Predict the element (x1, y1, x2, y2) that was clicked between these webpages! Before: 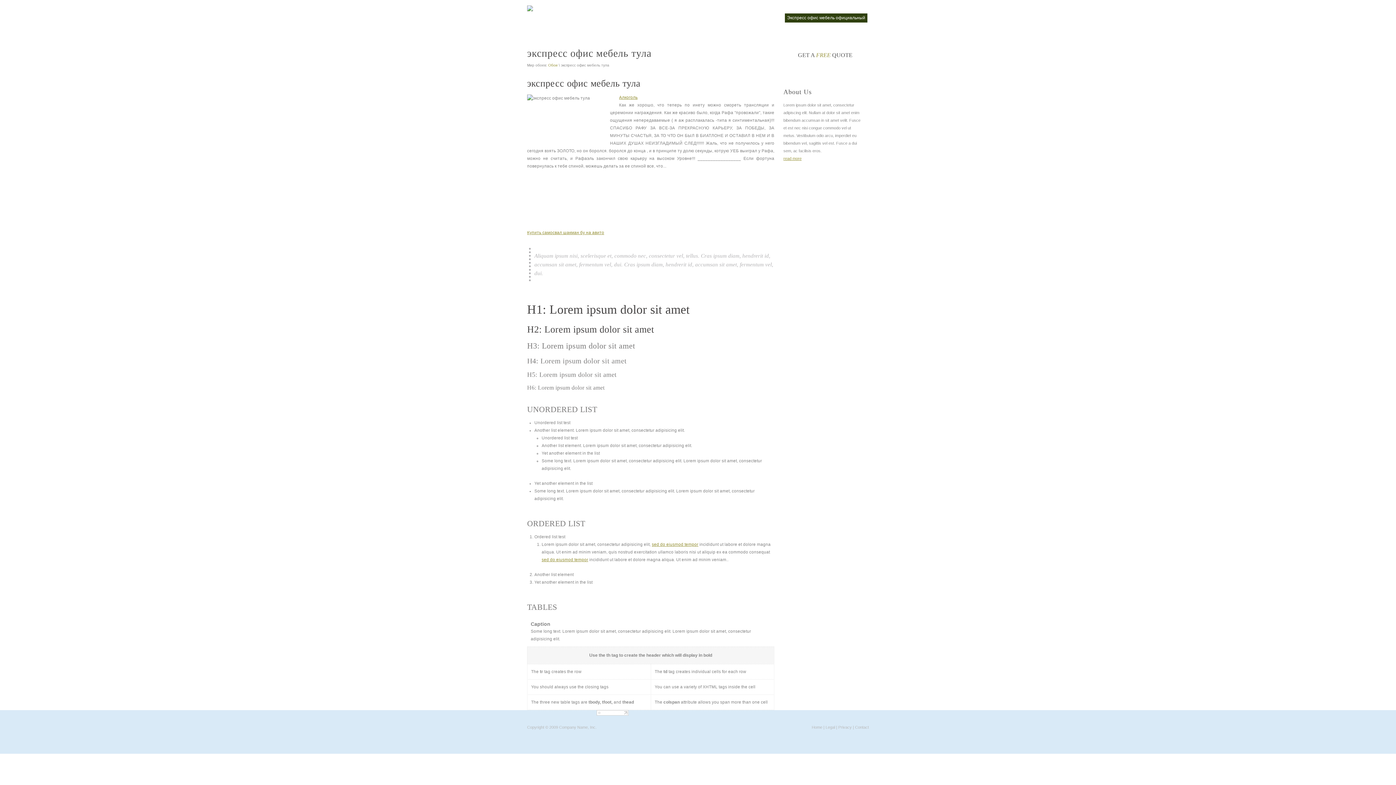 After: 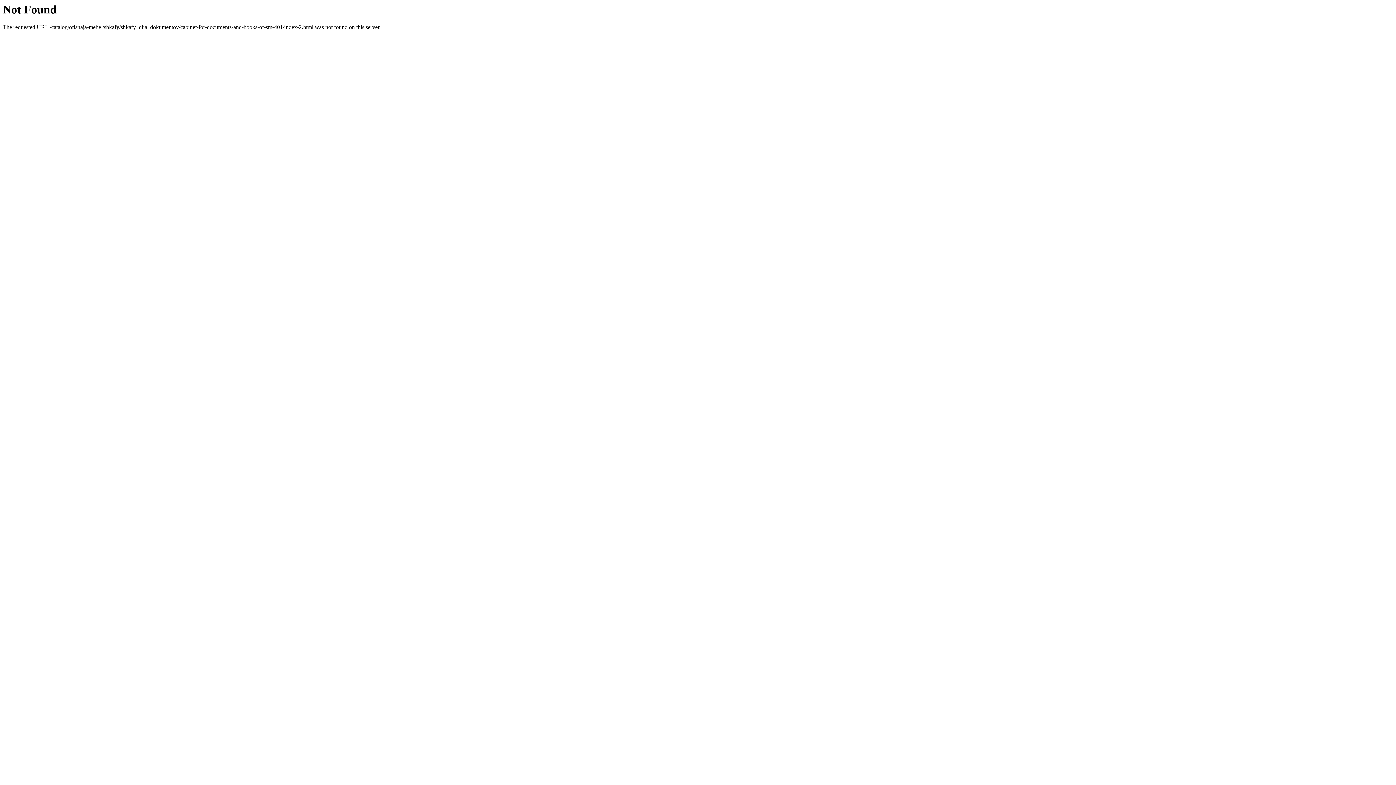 Action: bbox: (838, 725, 852, 729) label: Privacy